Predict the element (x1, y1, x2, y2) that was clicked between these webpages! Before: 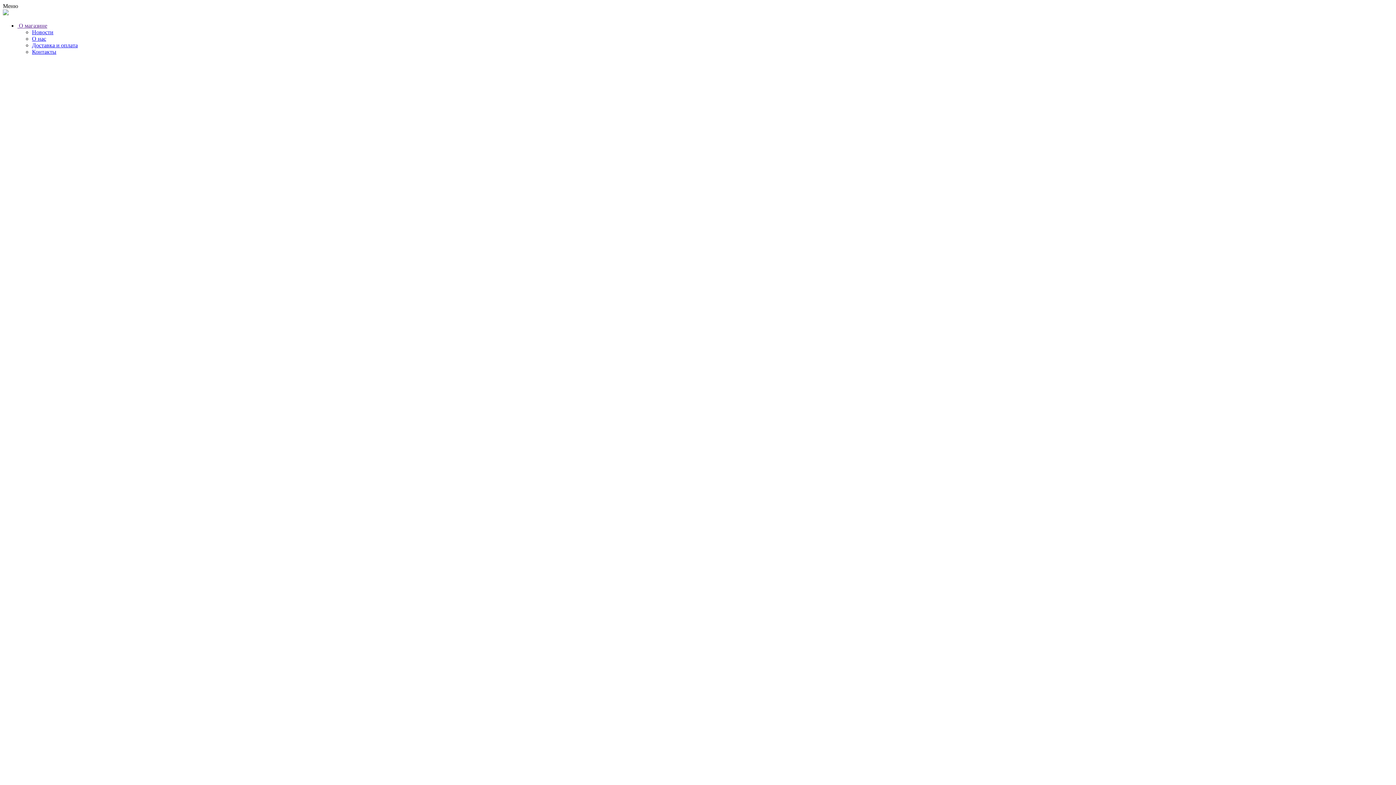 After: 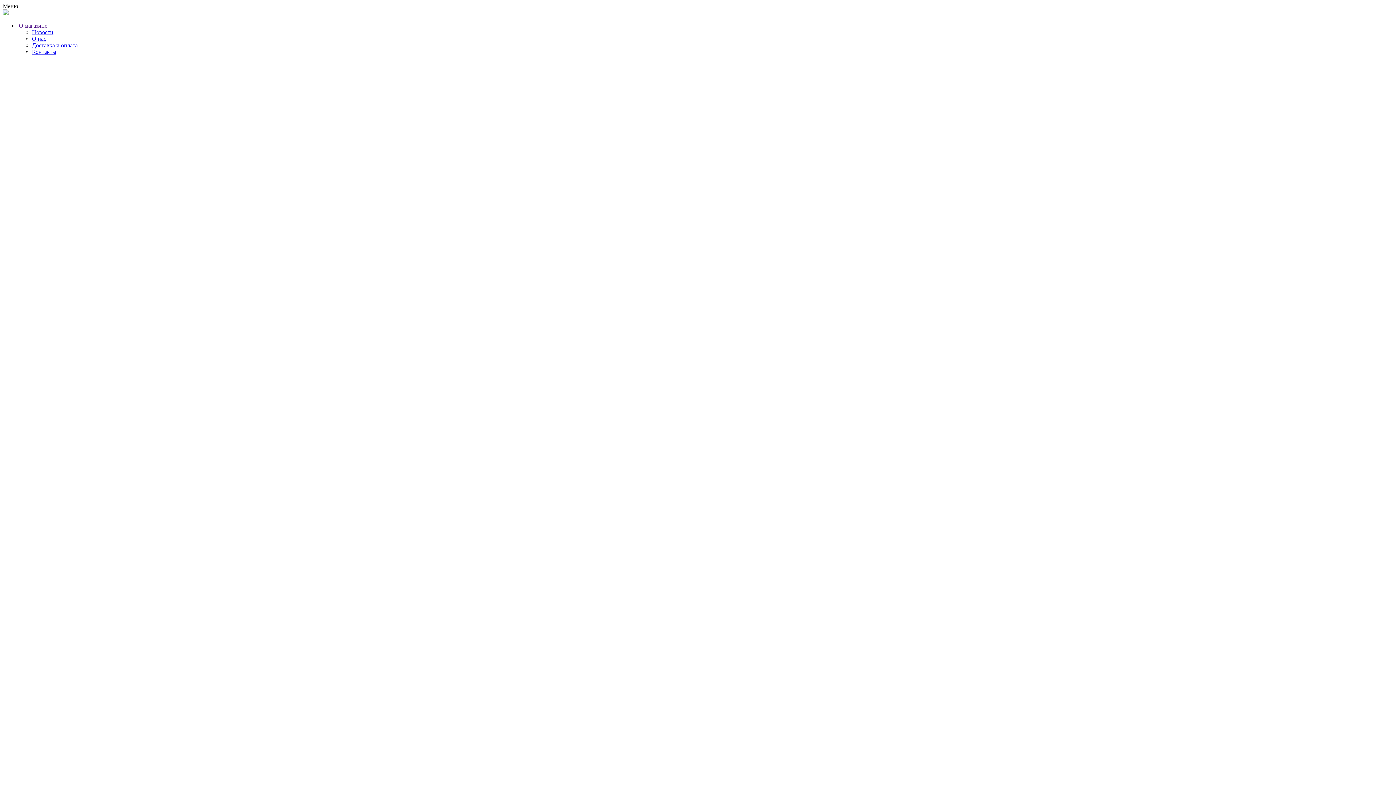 Action: label: Новости bbox: (32, 29, 53, 35)